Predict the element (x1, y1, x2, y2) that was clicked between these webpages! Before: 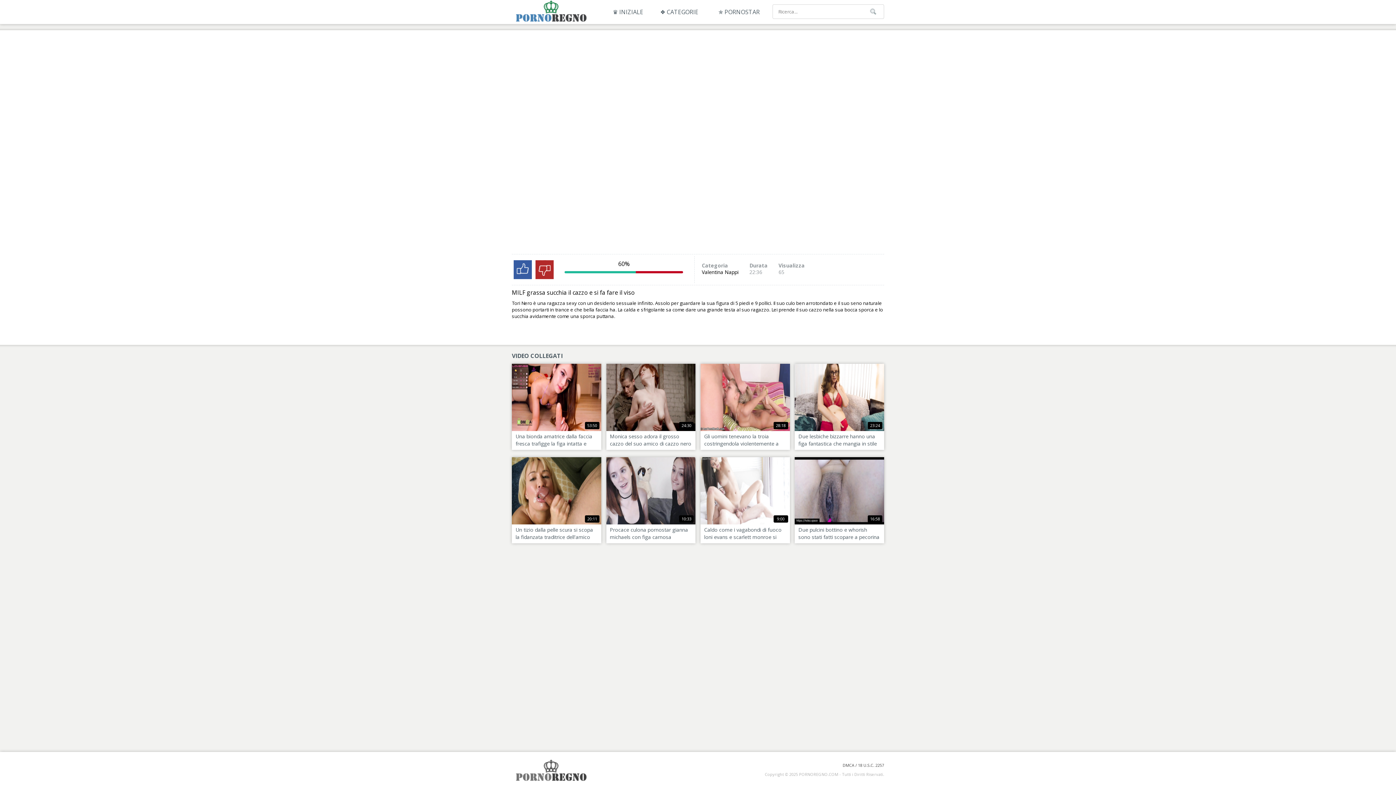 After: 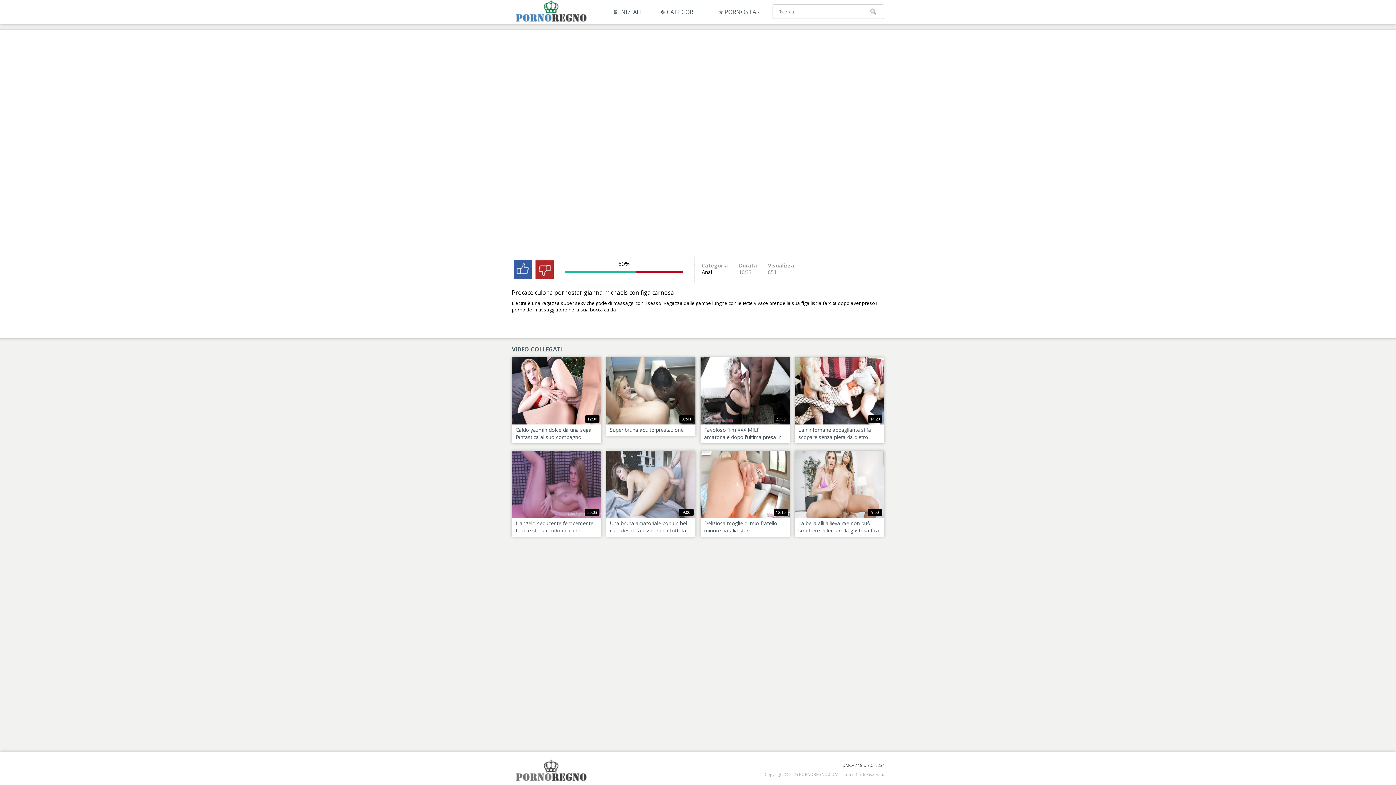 Action: bbox: (606, 457, 695, 543) label: 10:33
Procace culona pornostar gianna michaels con figa carnosa